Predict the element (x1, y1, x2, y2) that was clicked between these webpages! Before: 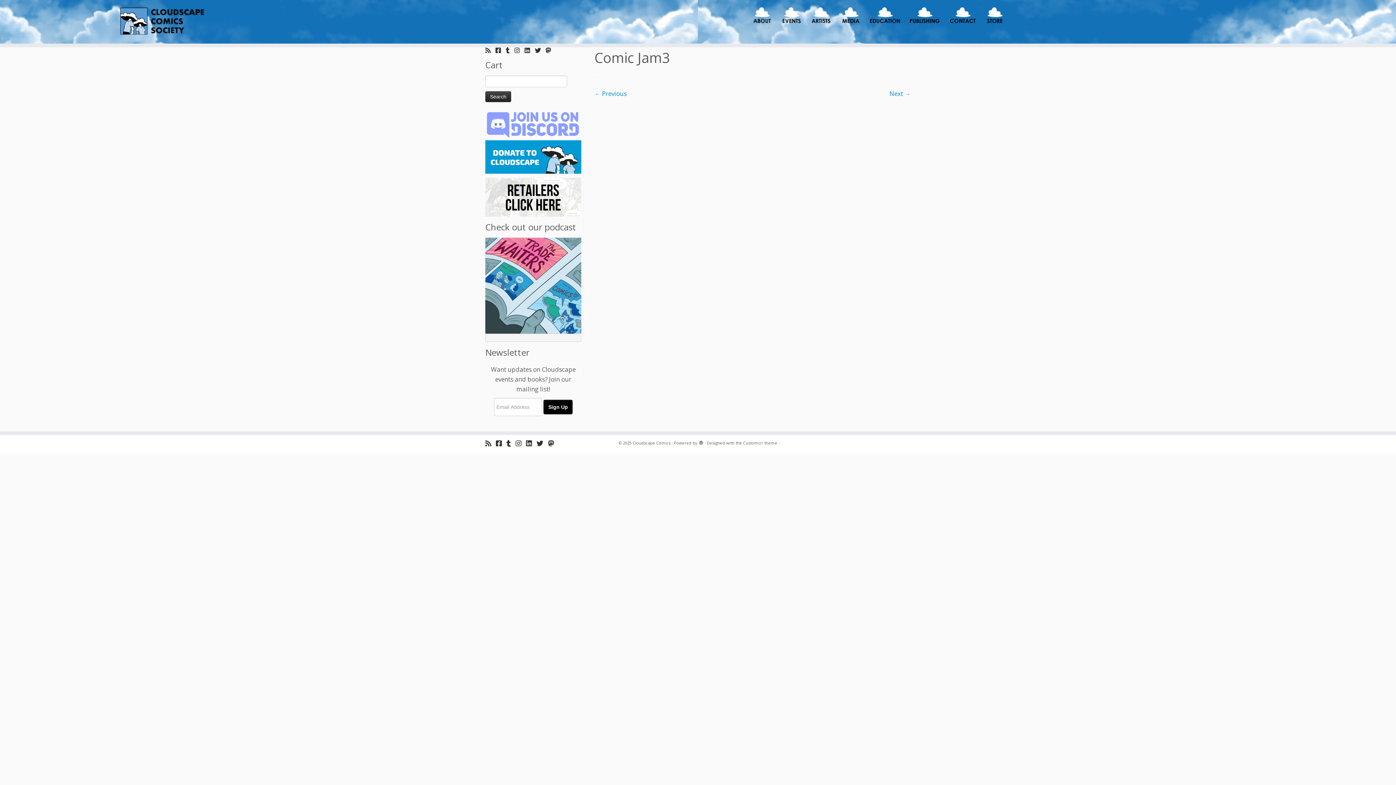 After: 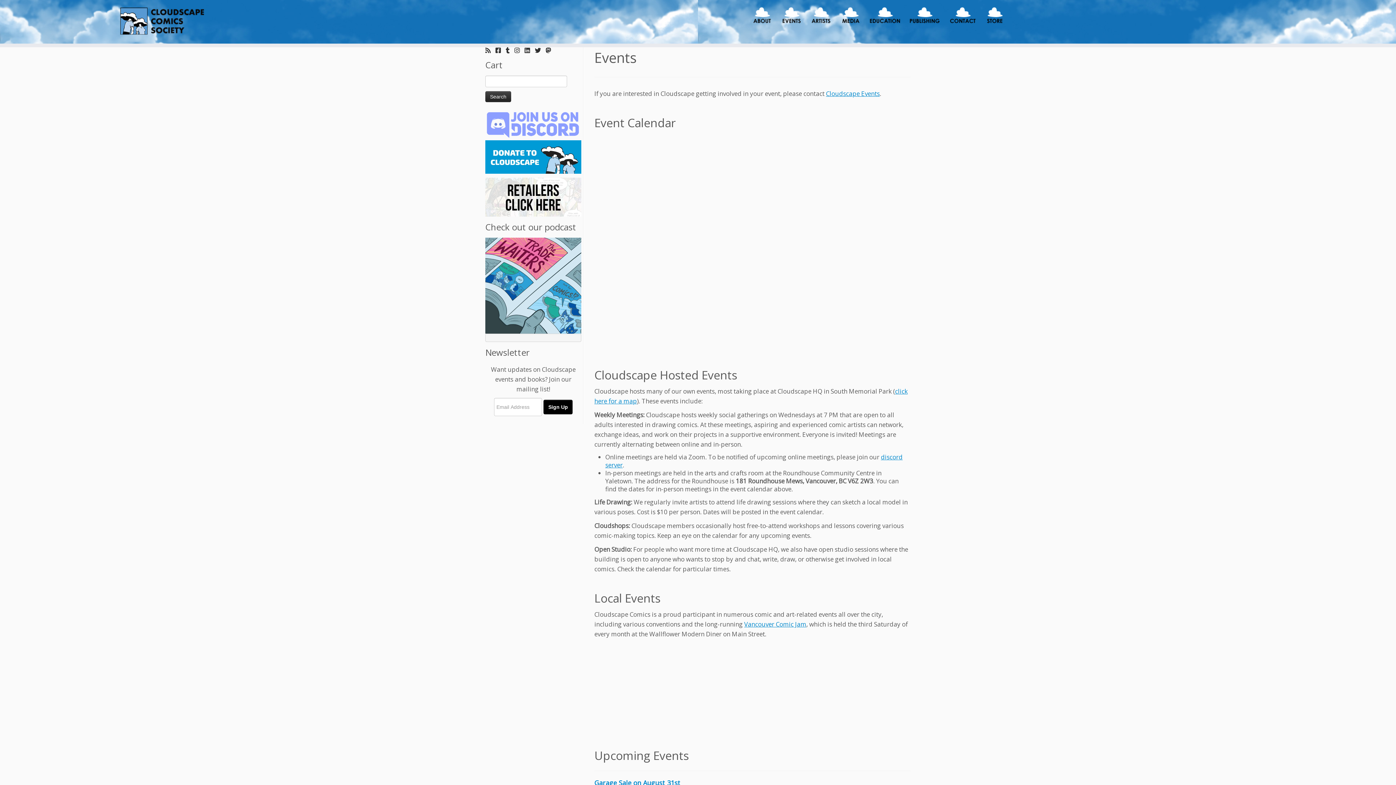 Action: bbox: (774, 4, 809, 26)